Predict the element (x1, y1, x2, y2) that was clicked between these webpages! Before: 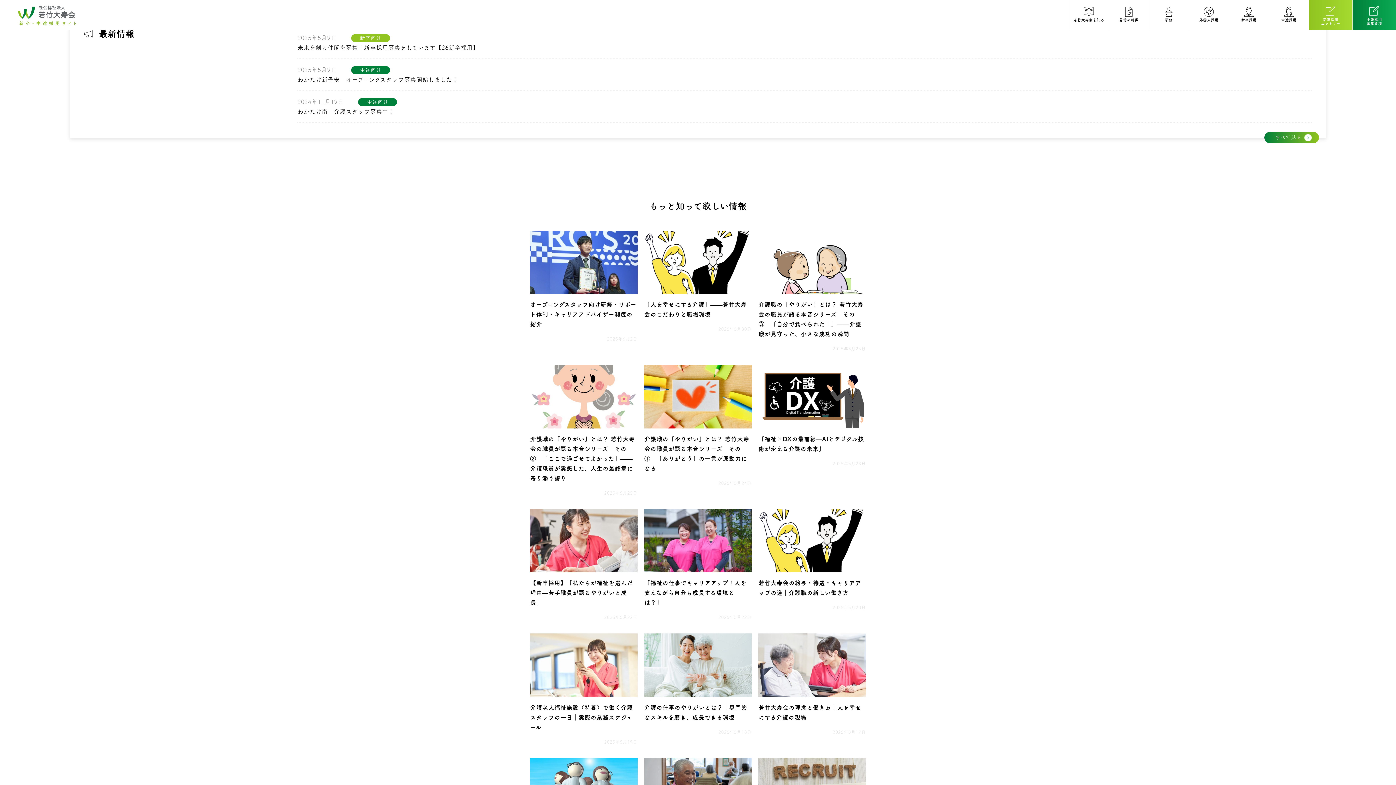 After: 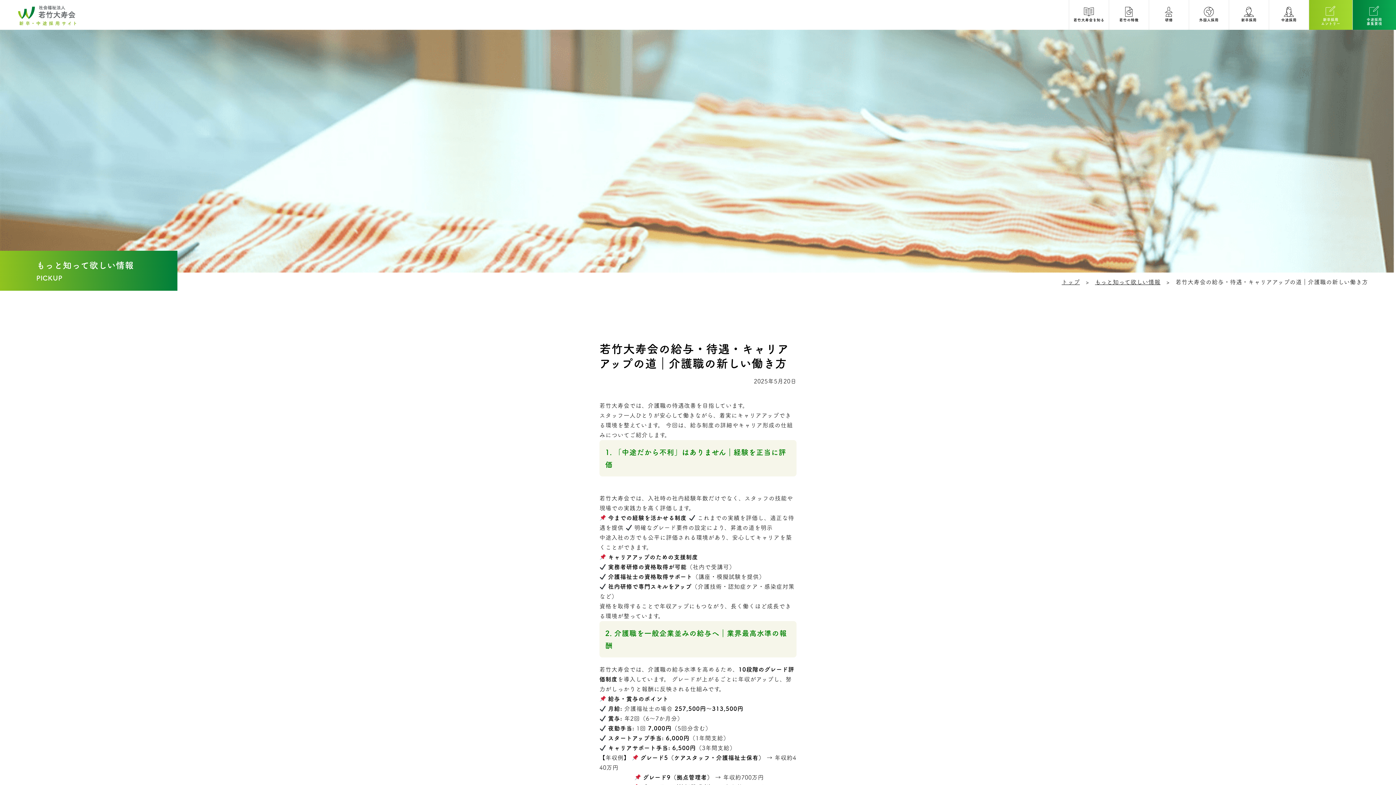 Action: label: 若竹大寿会の給与・待遇・キャリアアップの道｜介護職の新しい働き方

2025年5月20日 bbox: (758, 509, 866, 611)